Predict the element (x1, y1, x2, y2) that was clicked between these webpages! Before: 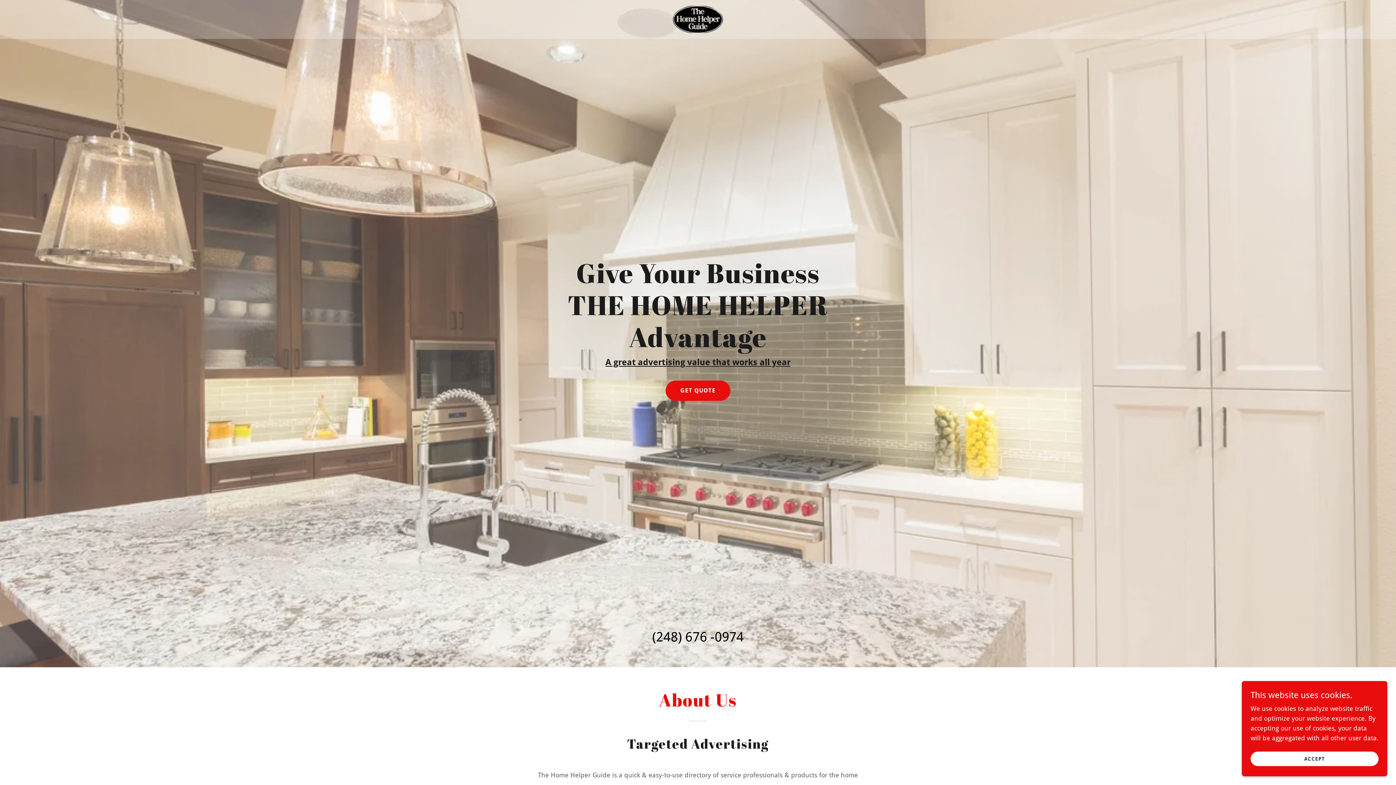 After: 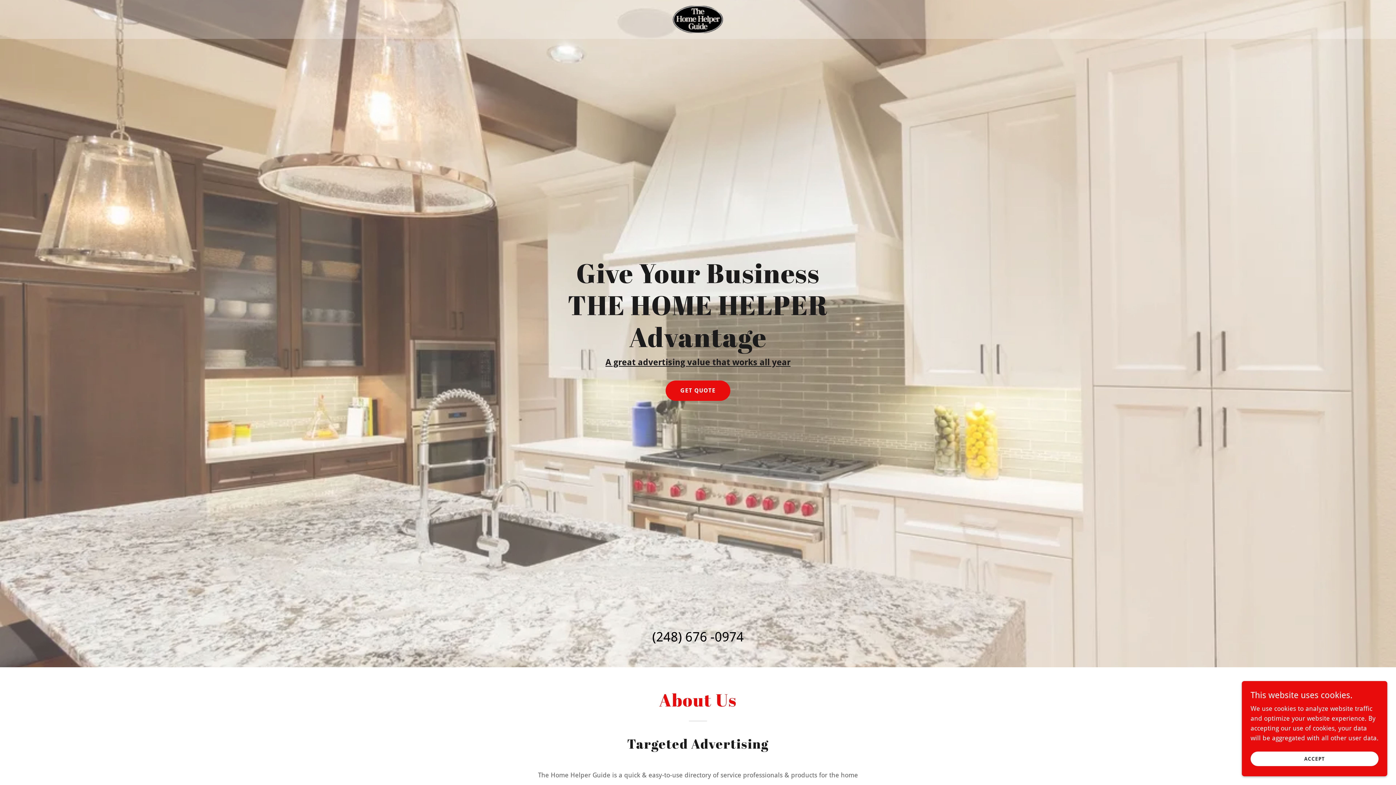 Action: bbox: (670, 15, 725, 22)